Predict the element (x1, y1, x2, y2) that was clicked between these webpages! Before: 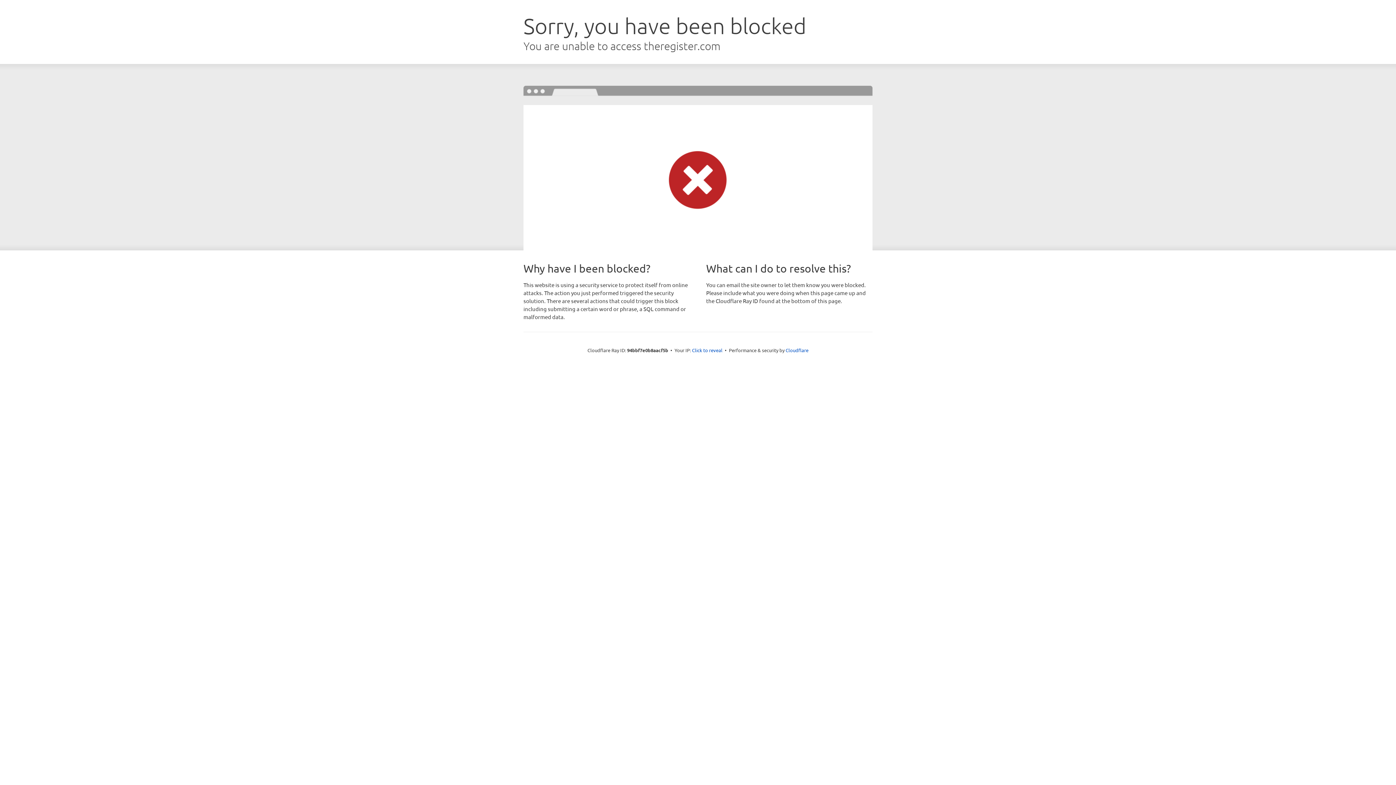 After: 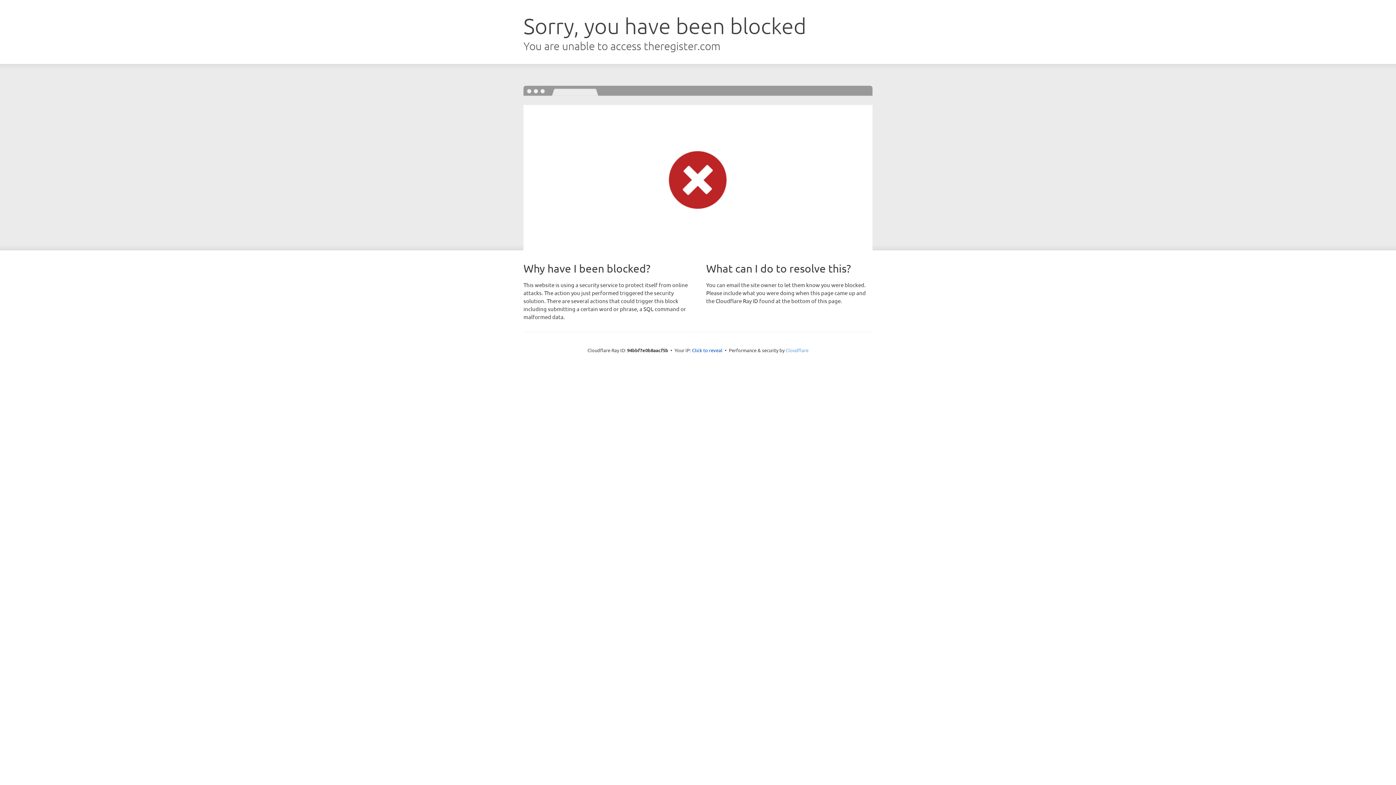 Action: label: Cloudflare bbox: (785, 347, 808, 353)